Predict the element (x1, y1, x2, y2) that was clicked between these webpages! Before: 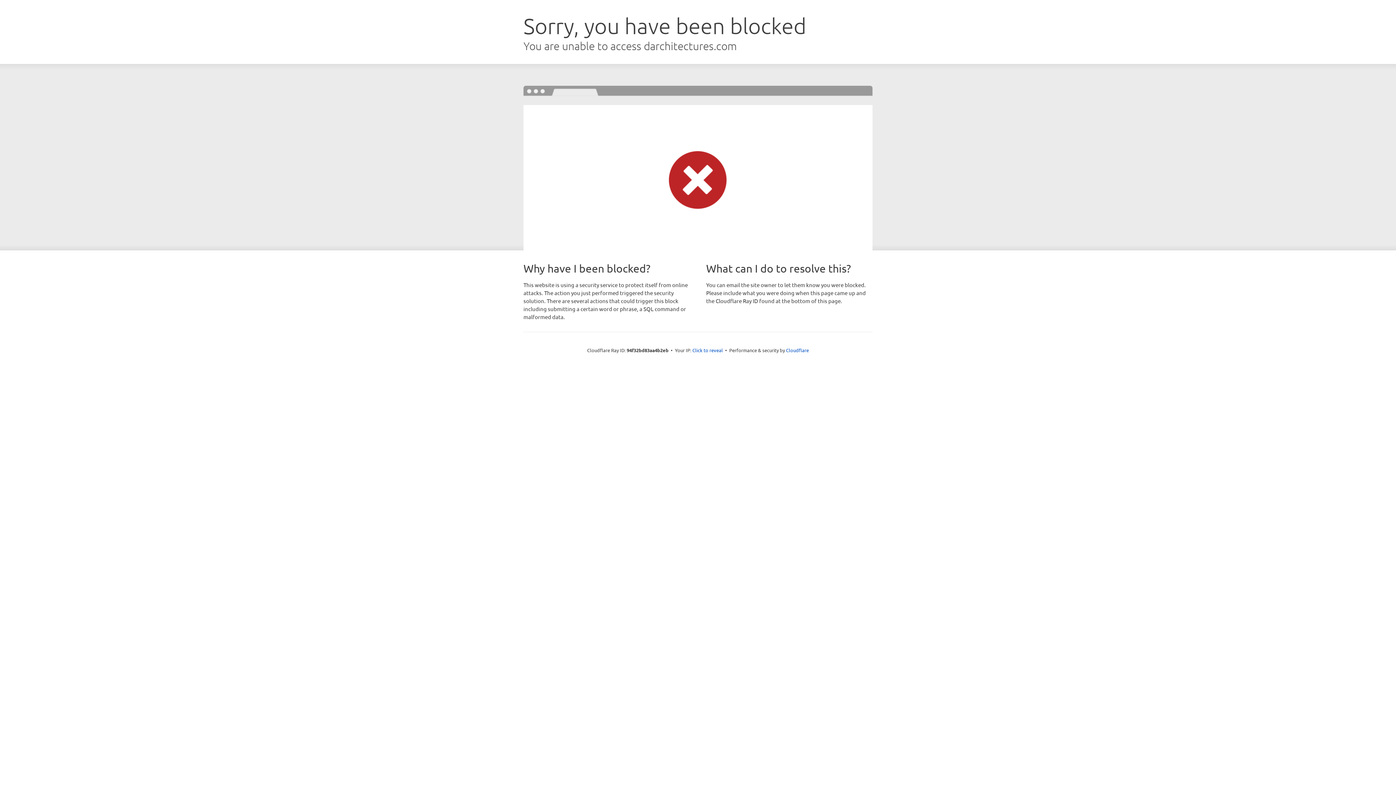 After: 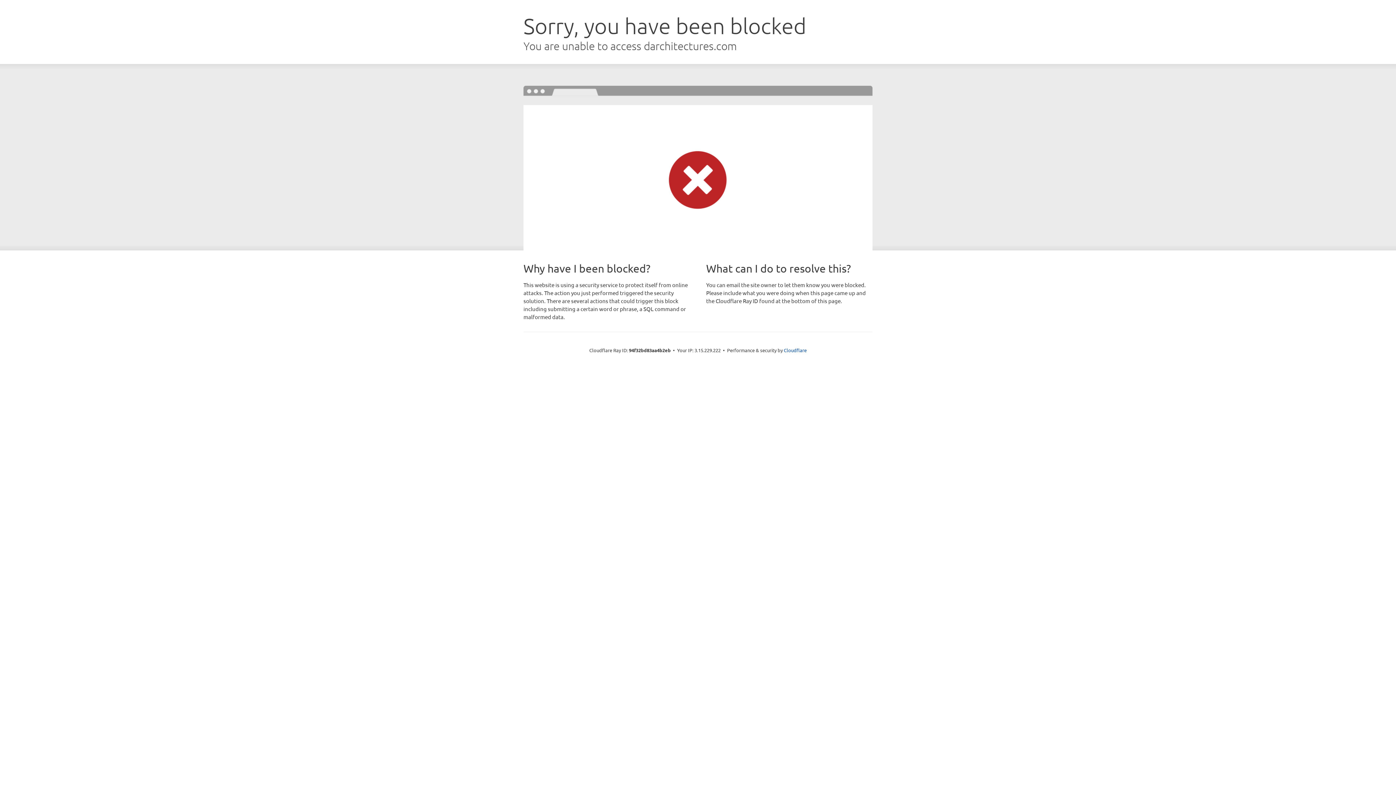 Action: label: Click to reveal bbox: (692, 346, 723, 353)